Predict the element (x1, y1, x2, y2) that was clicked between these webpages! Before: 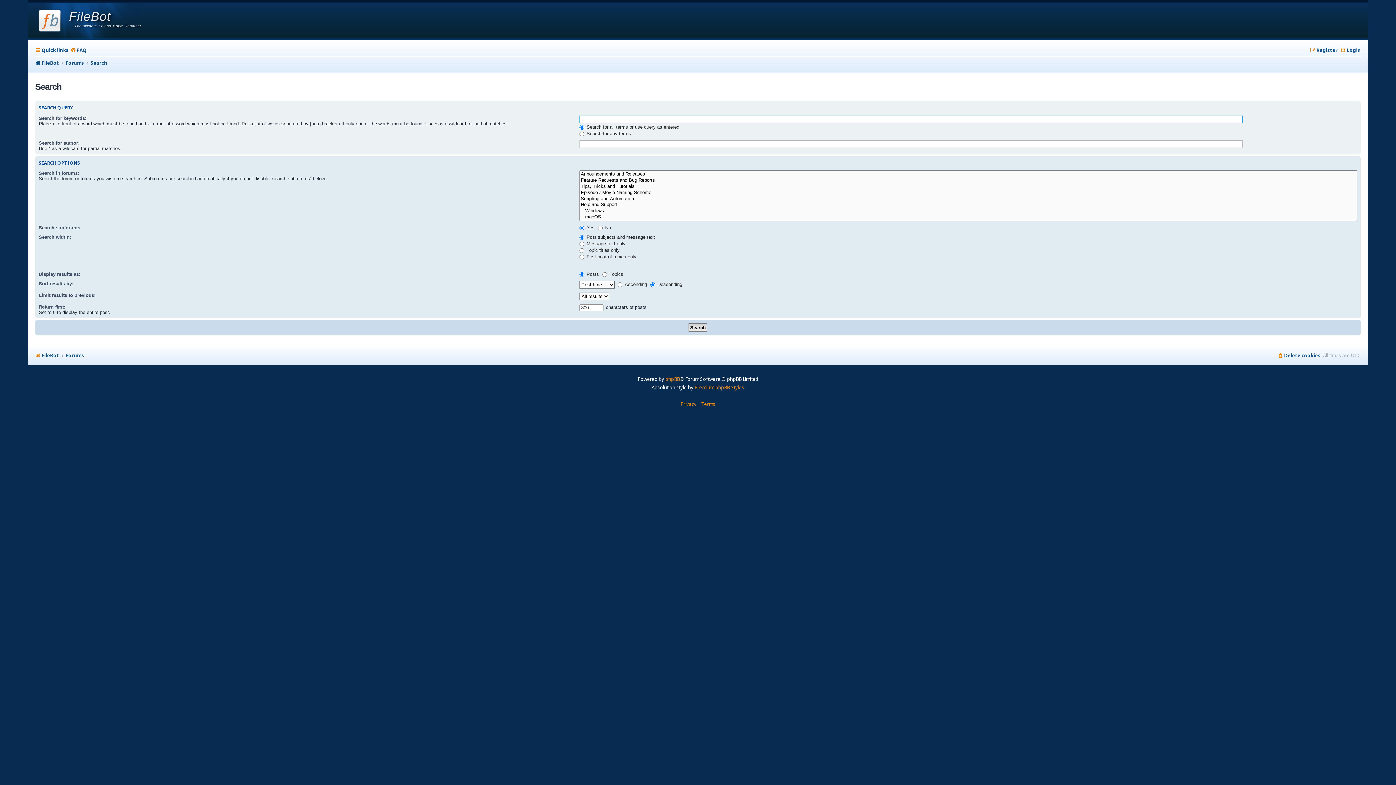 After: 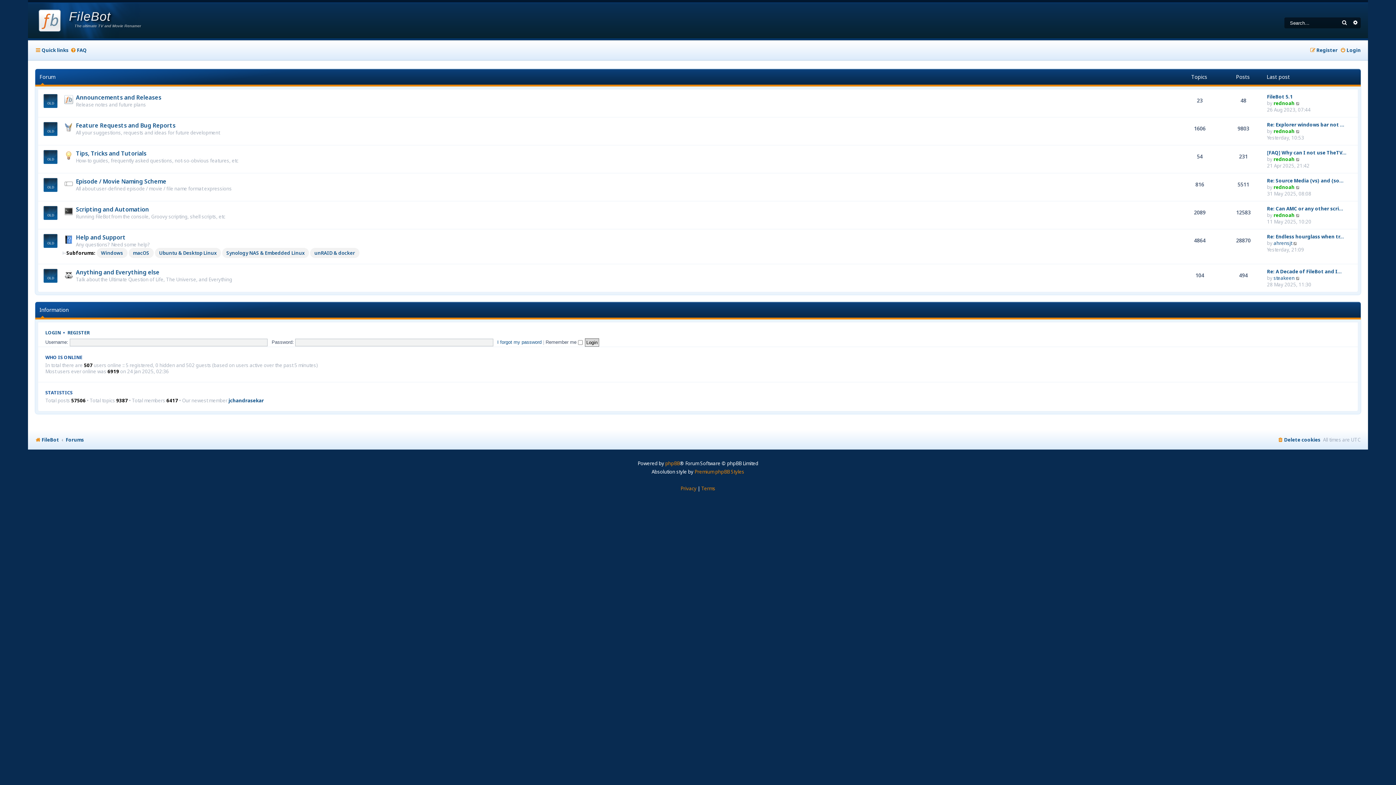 Action: bbox: (65, 350, 83, 361) label: Forums